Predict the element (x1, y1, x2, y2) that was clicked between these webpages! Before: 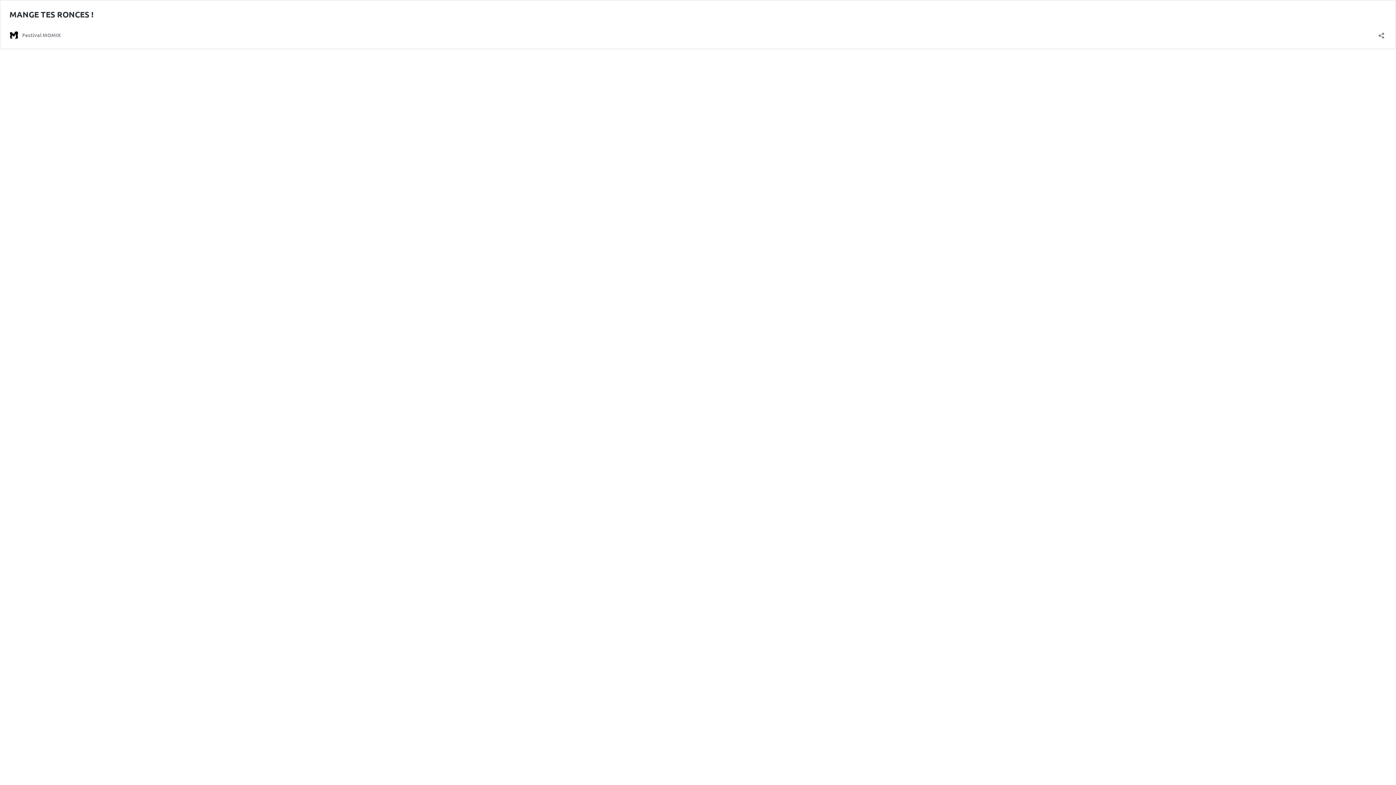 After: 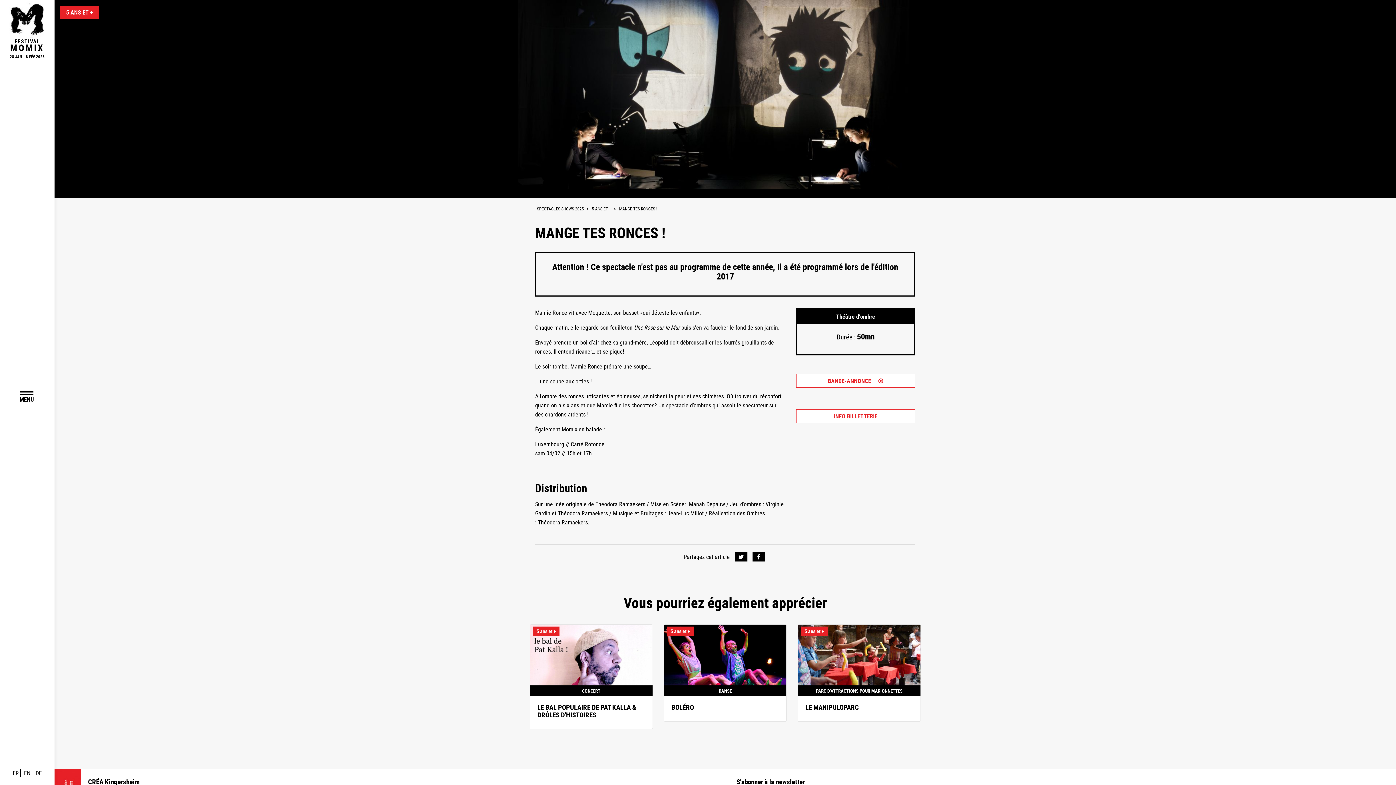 Action: bbox: (9, 9, 93, 19) label: MANGE TES RONCES !